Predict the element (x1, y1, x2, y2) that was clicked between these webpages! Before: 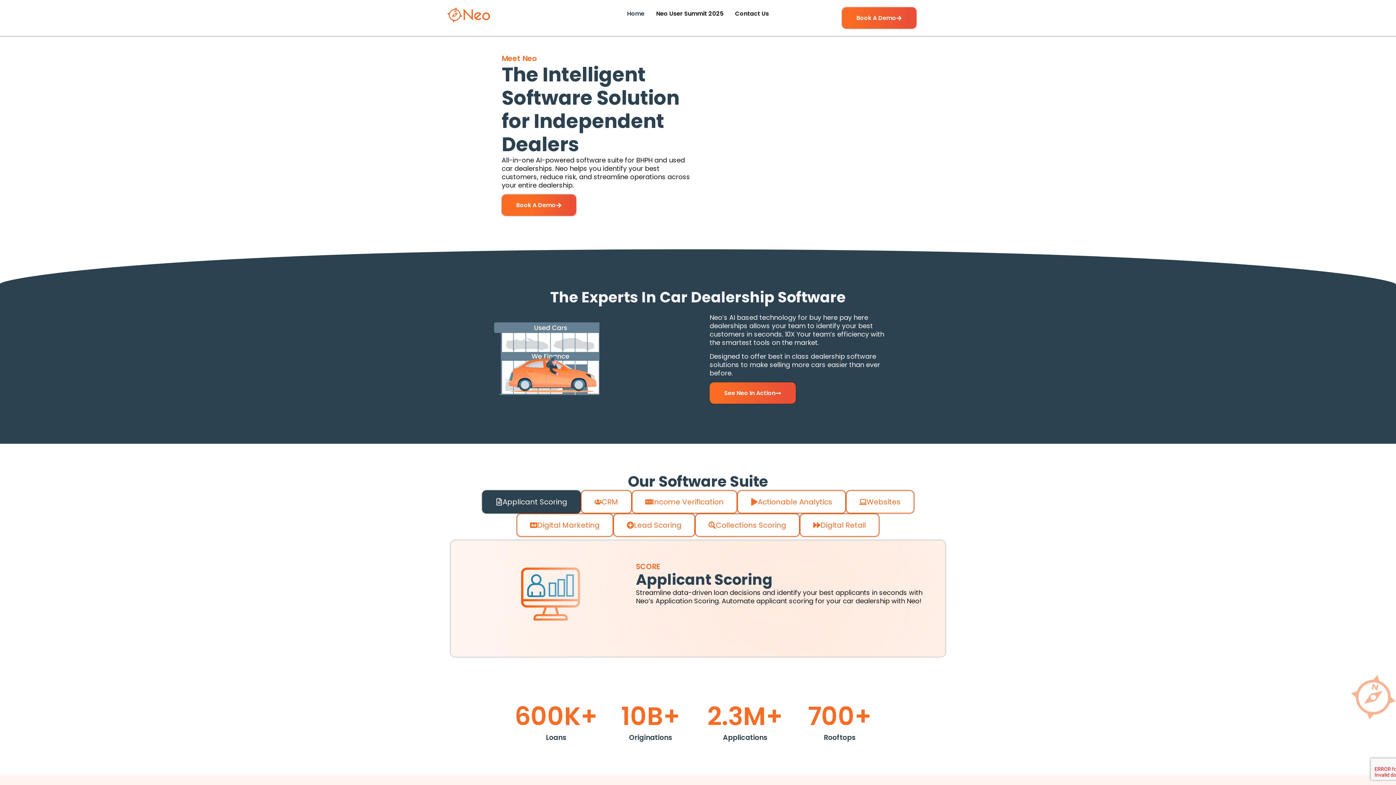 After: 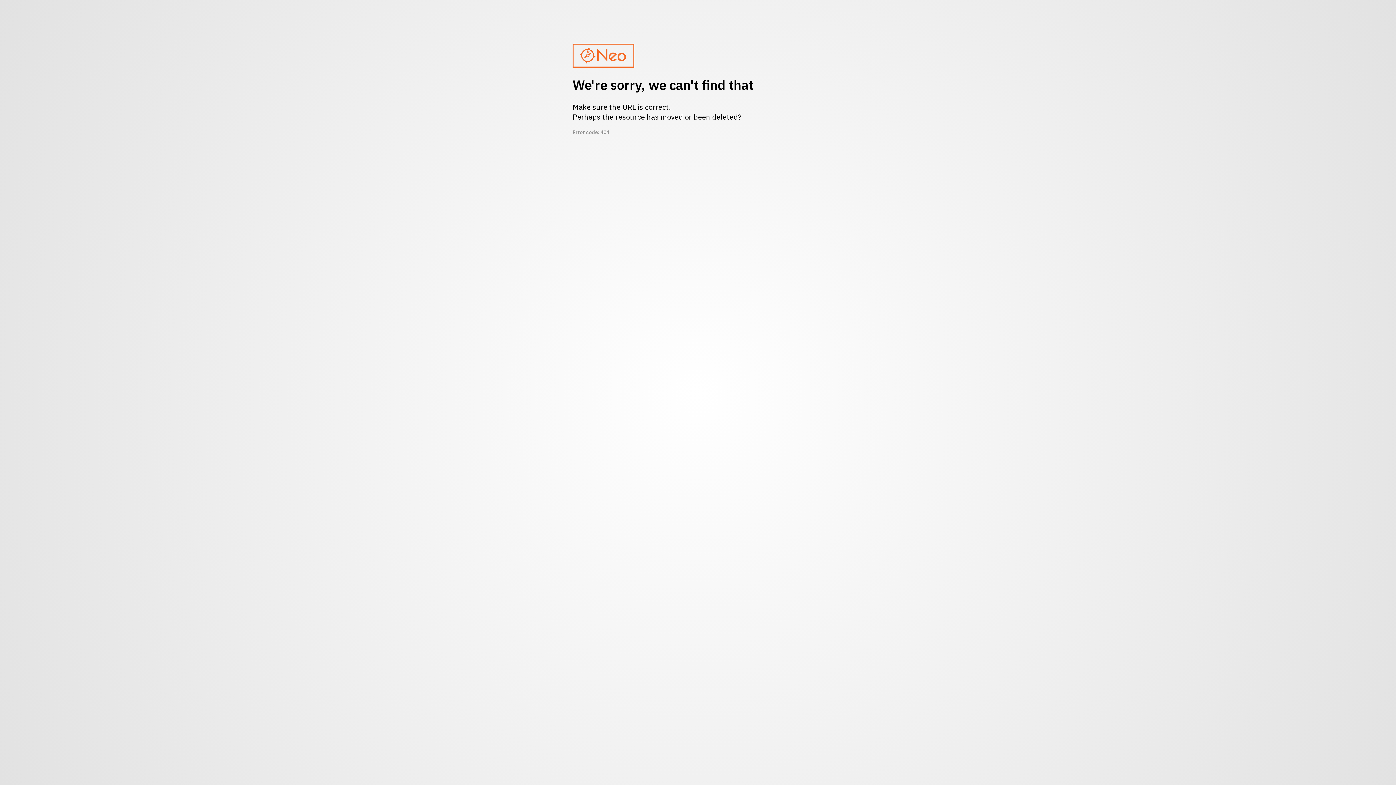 Action: label: Contact Us bbox: (735, 10, 769, 17)